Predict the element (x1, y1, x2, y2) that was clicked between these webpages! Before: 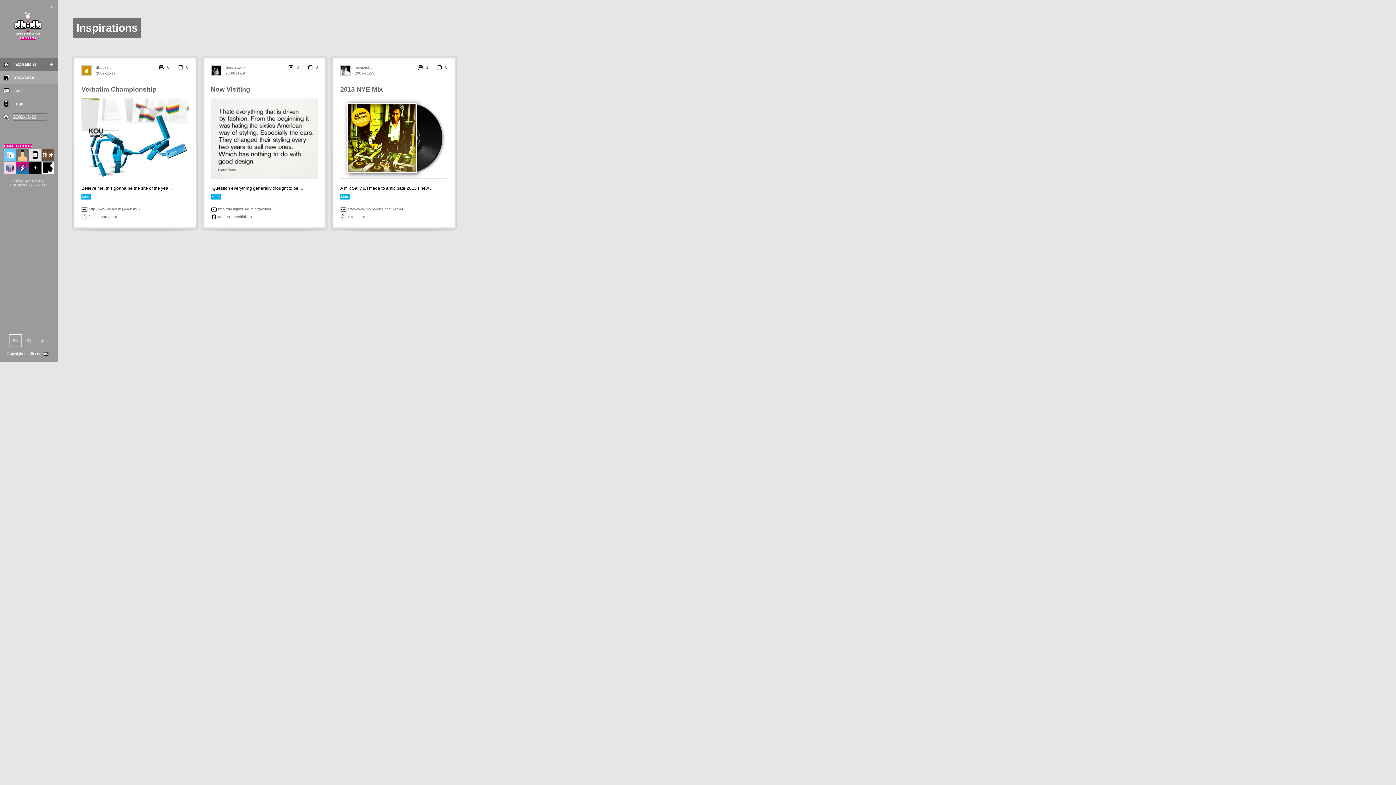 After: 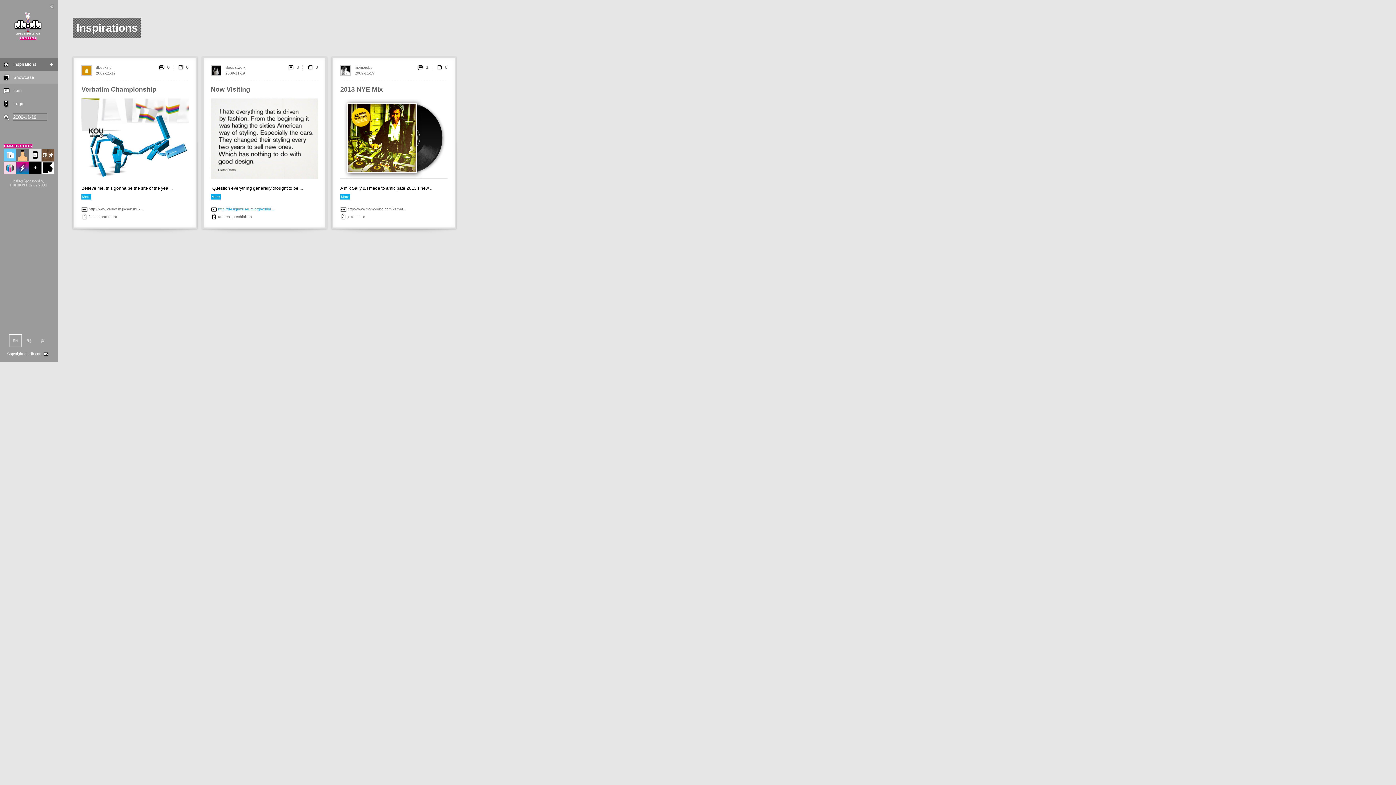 Action: bbox: (218, 207, 274, 211) label: http://designmuseum.org/exhibi...